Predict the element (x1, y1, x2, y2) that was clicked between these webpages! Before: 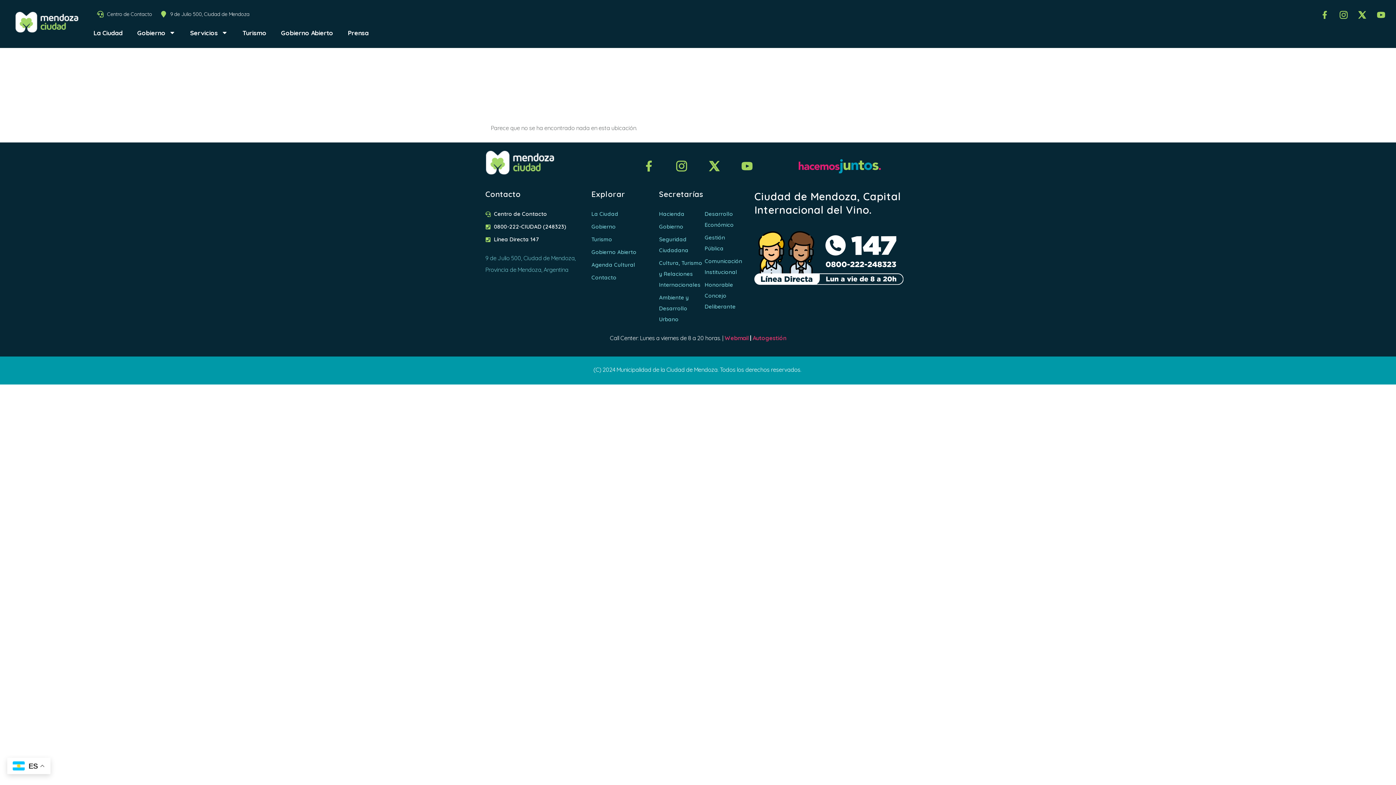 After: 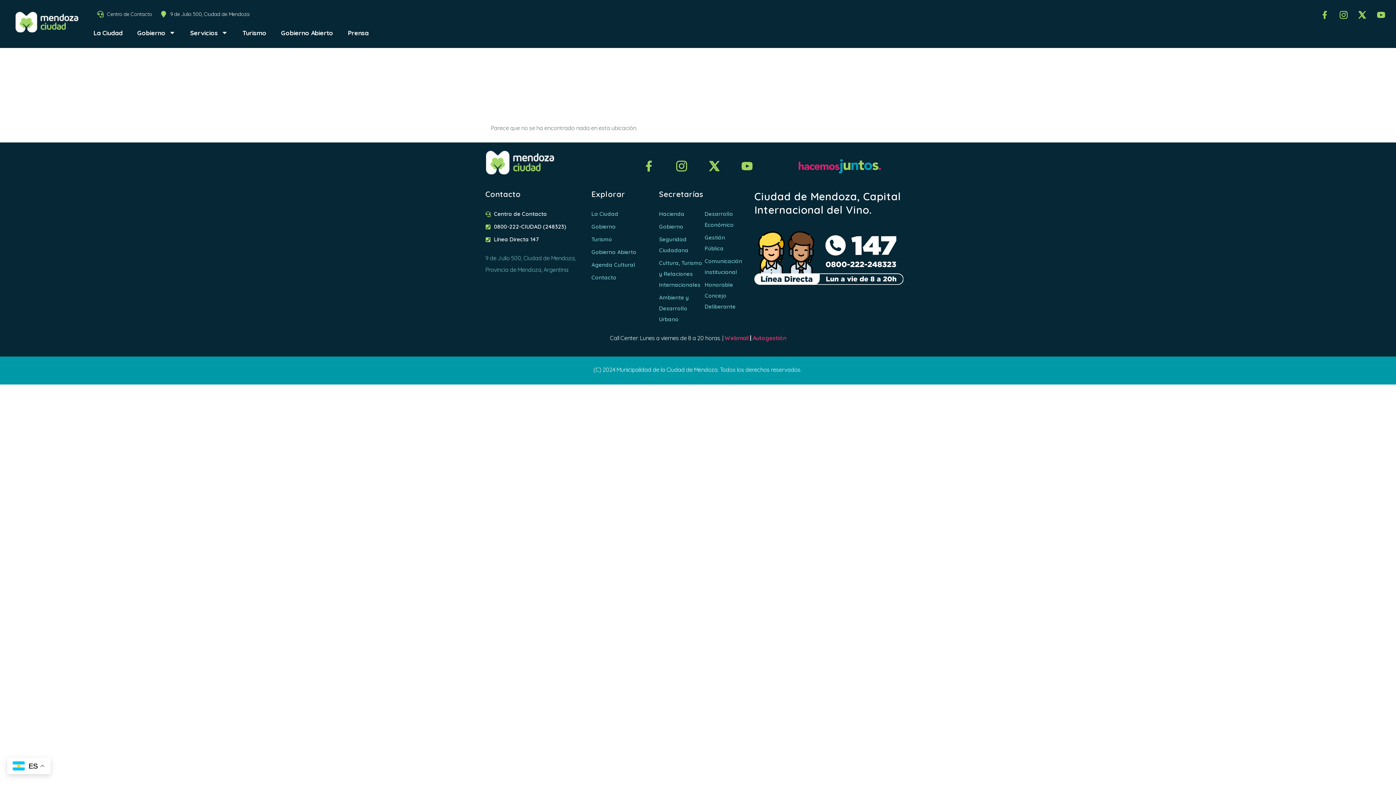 Action: bbox: (485, 221, 591, 232) label: 0800-222-CIUDAD (248323)